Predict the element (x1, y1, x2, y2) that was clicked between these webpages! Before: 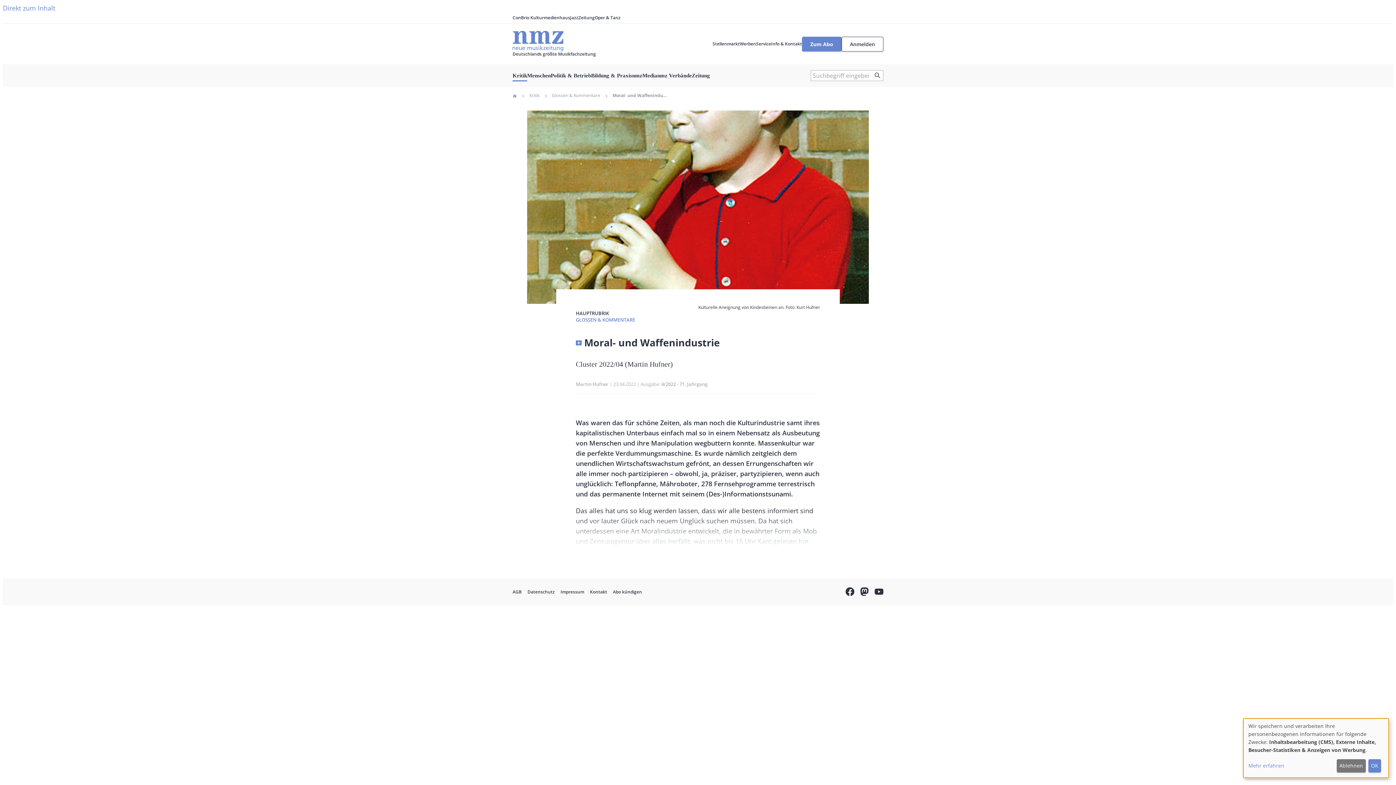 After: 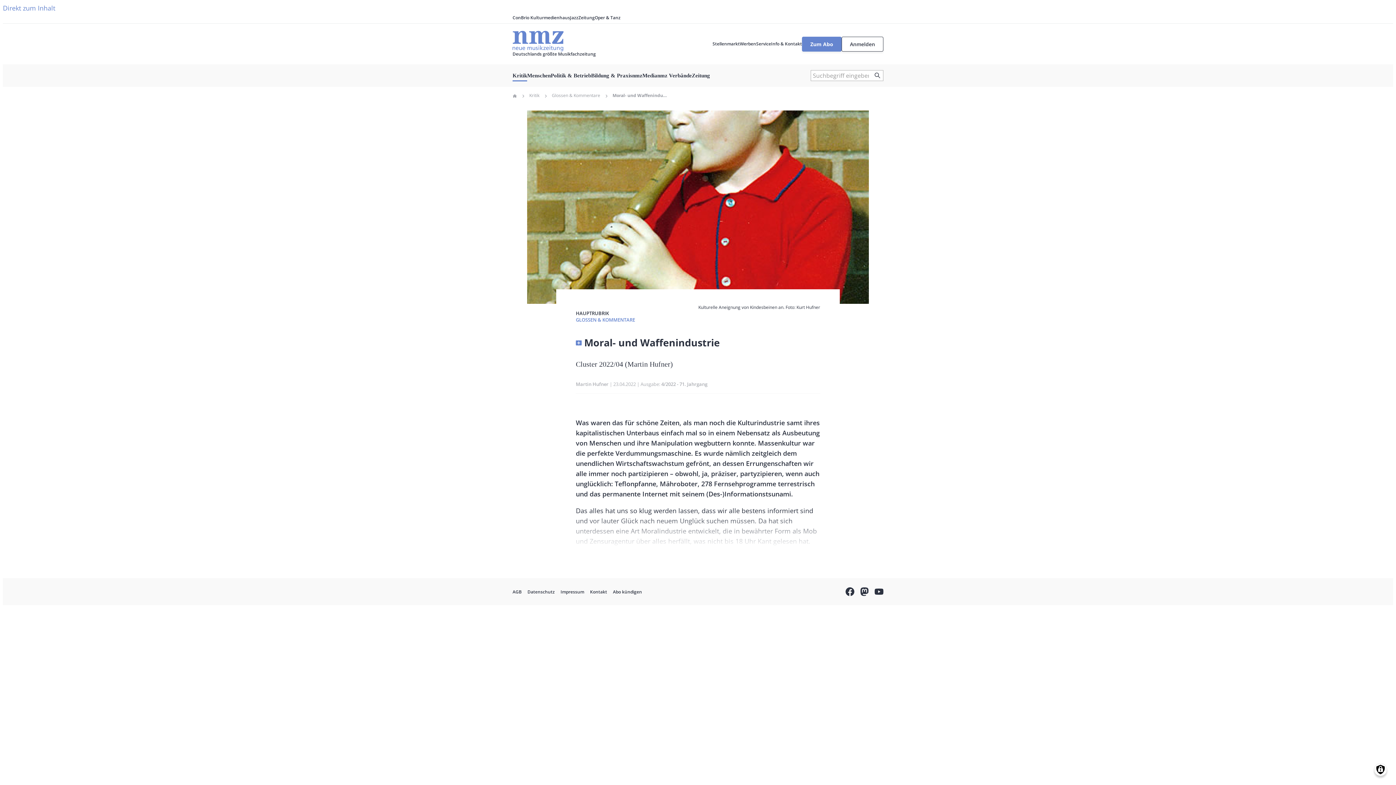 Action: bbox: (1368, 759, 1381, 773) label: OK